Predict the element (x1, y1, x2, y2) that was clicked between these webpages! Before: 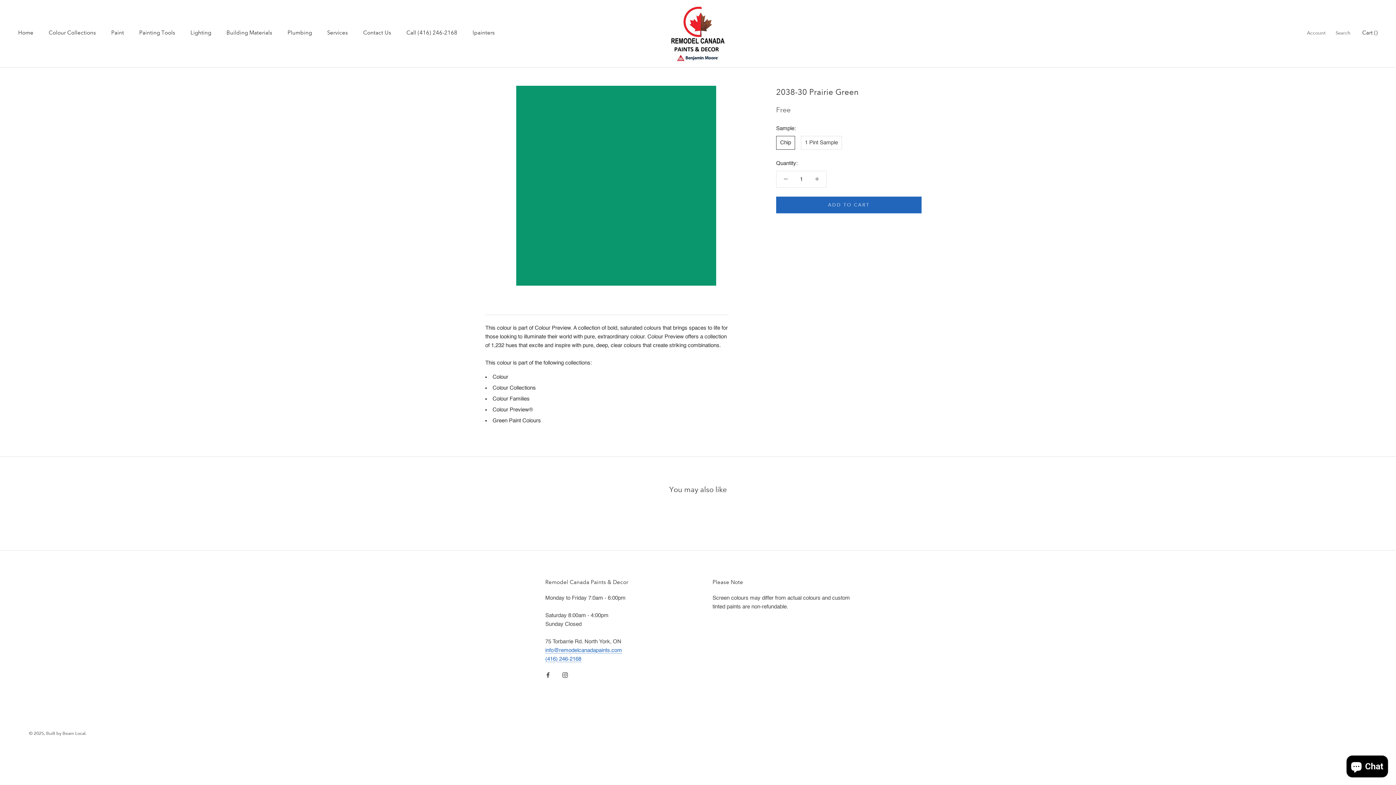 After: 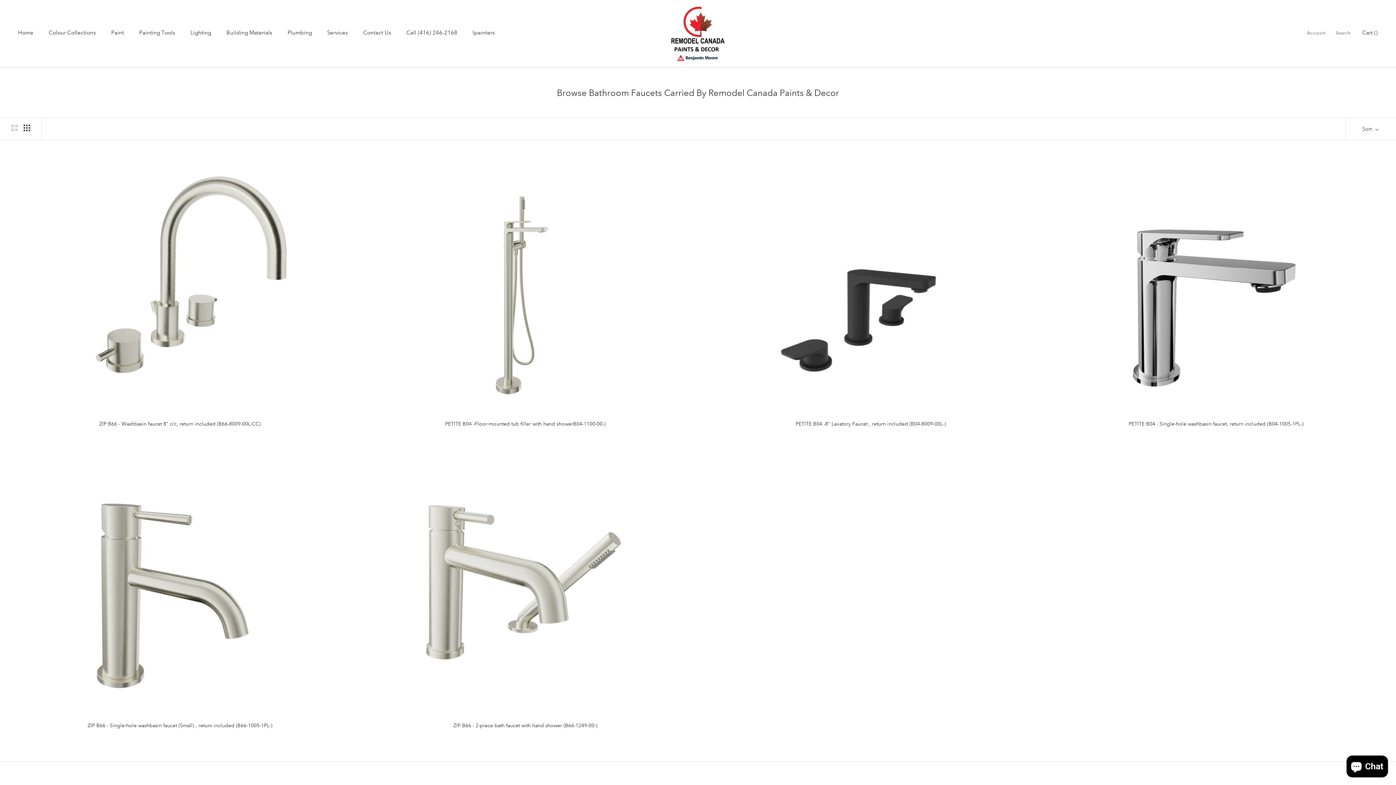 Action: bbox: (287, 29, 312, 36) label: Plumbing